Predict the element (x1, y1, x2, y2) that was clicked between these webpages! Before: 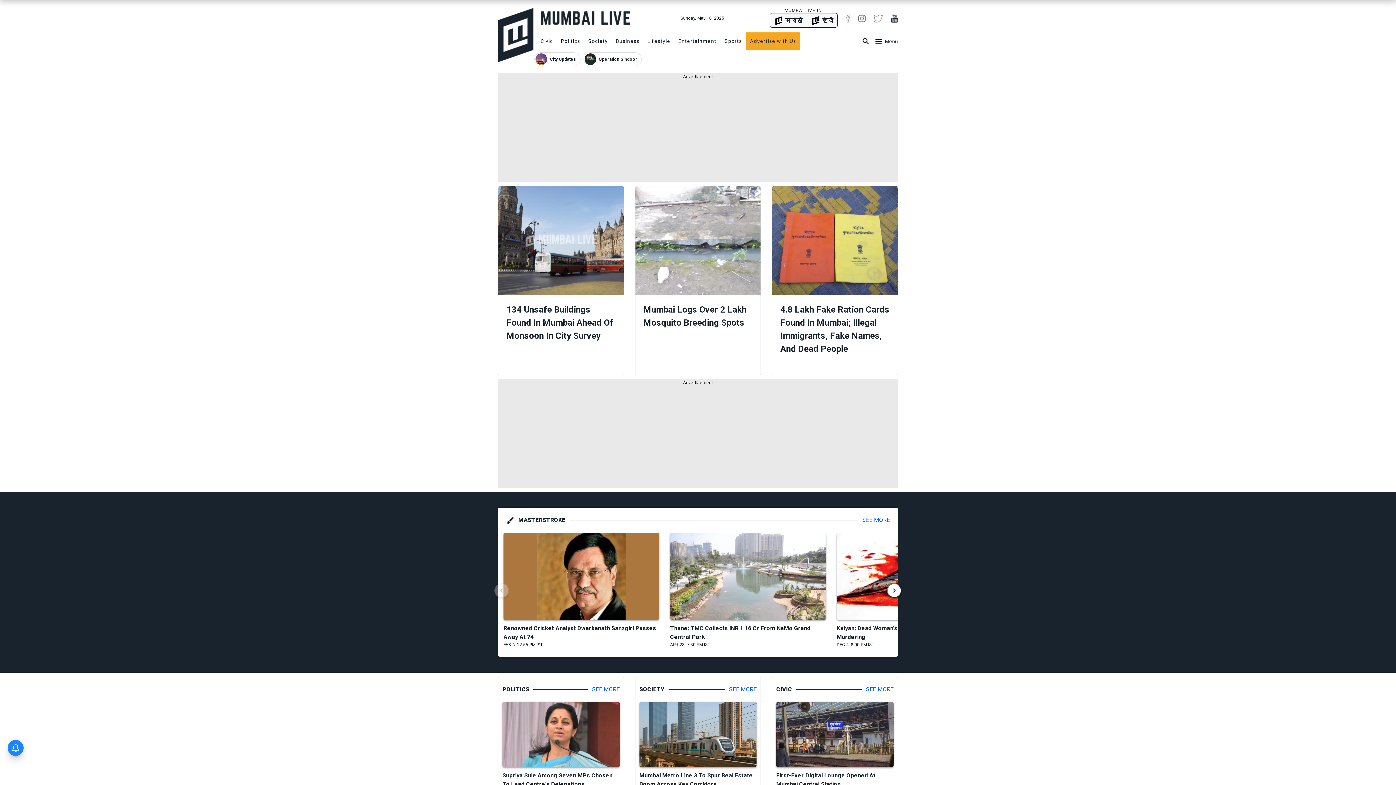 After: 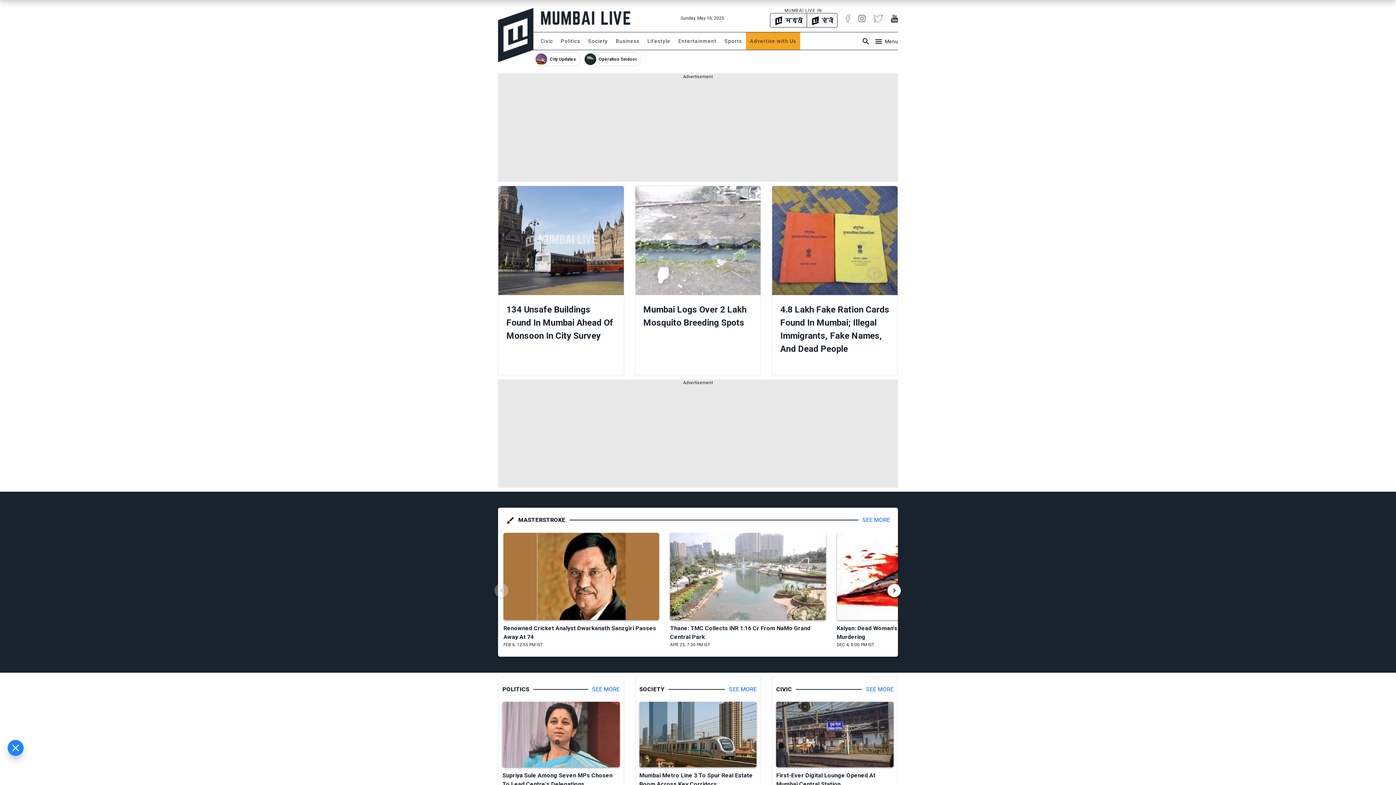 Action: bbox: (891, 8, 898, 28)